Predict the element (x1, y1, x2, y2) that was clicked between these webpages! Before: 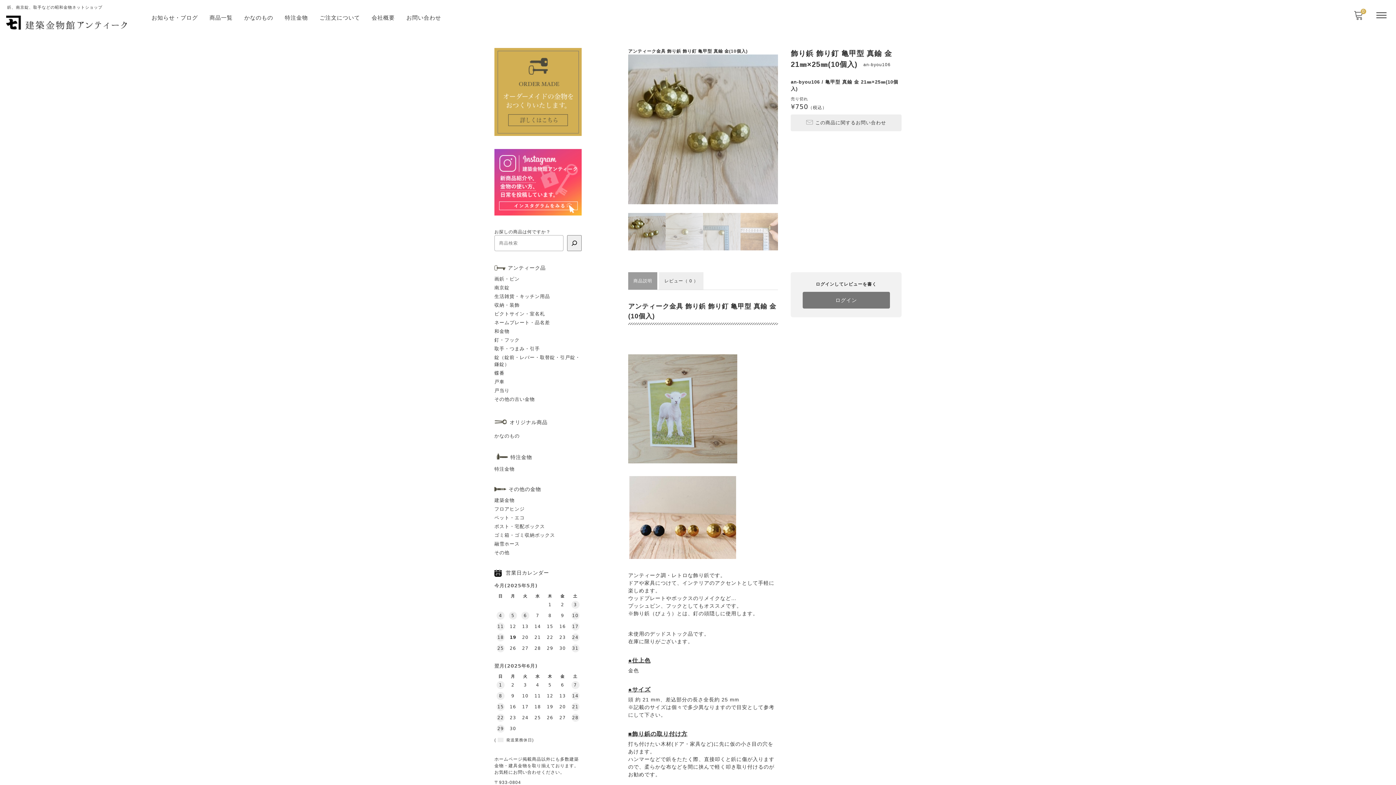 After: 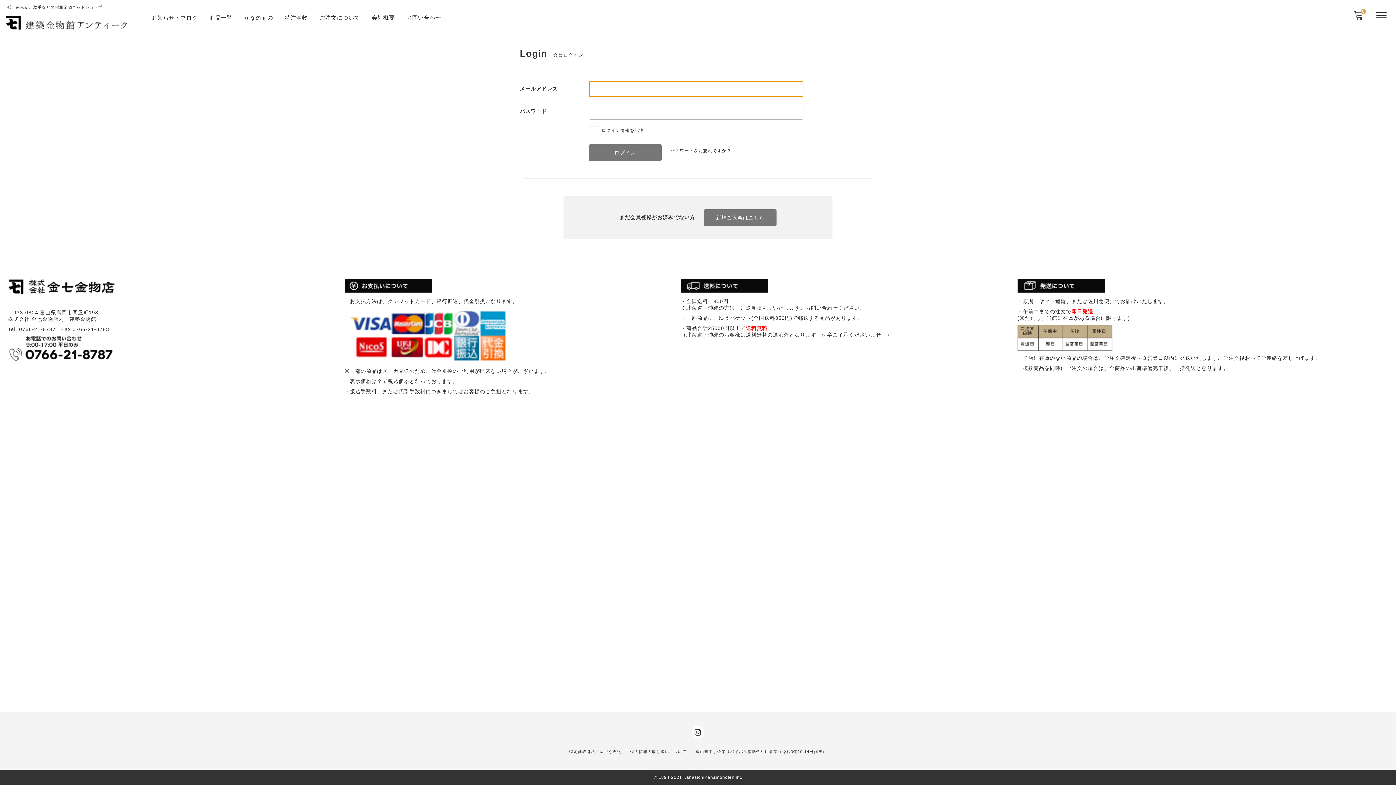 Action: bbox: (802, 292, 890, 308) label: ログイン